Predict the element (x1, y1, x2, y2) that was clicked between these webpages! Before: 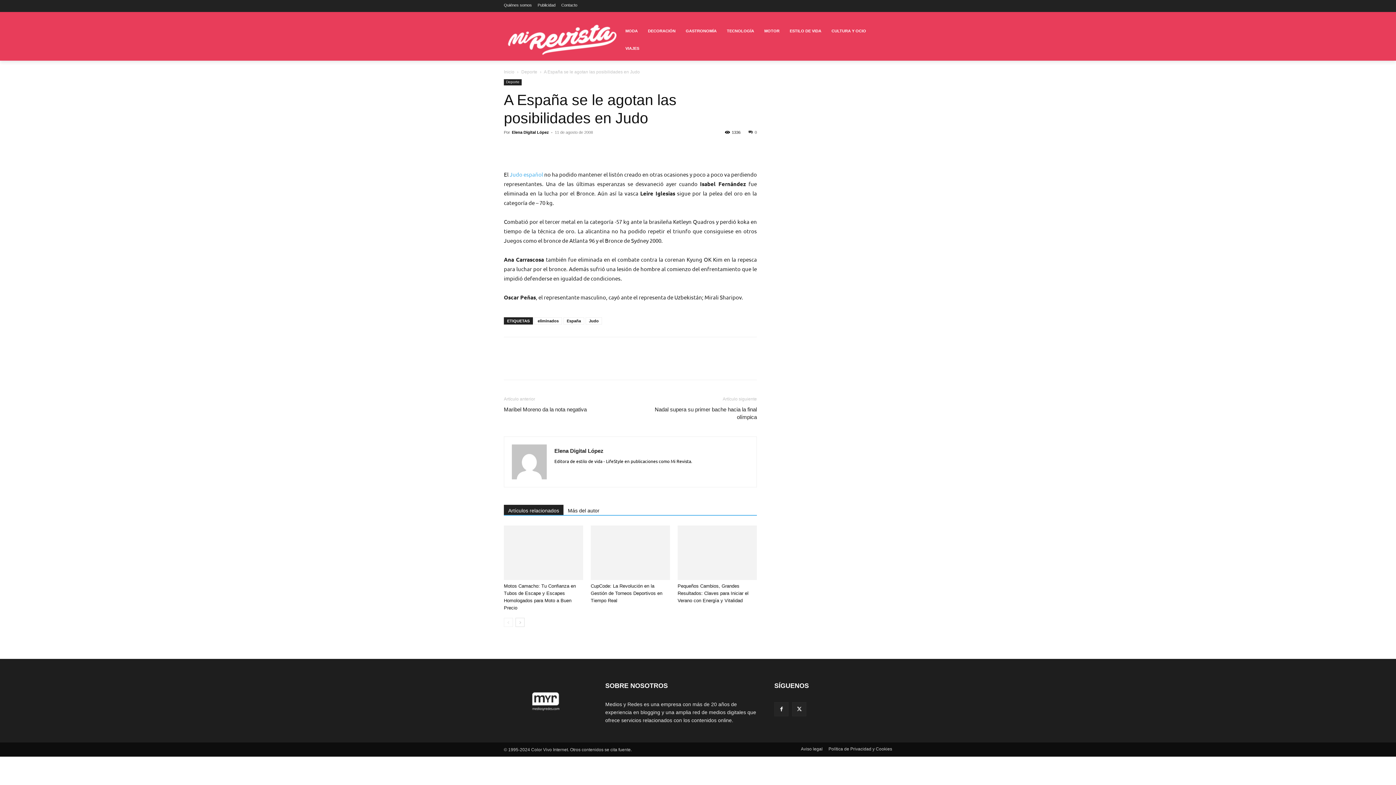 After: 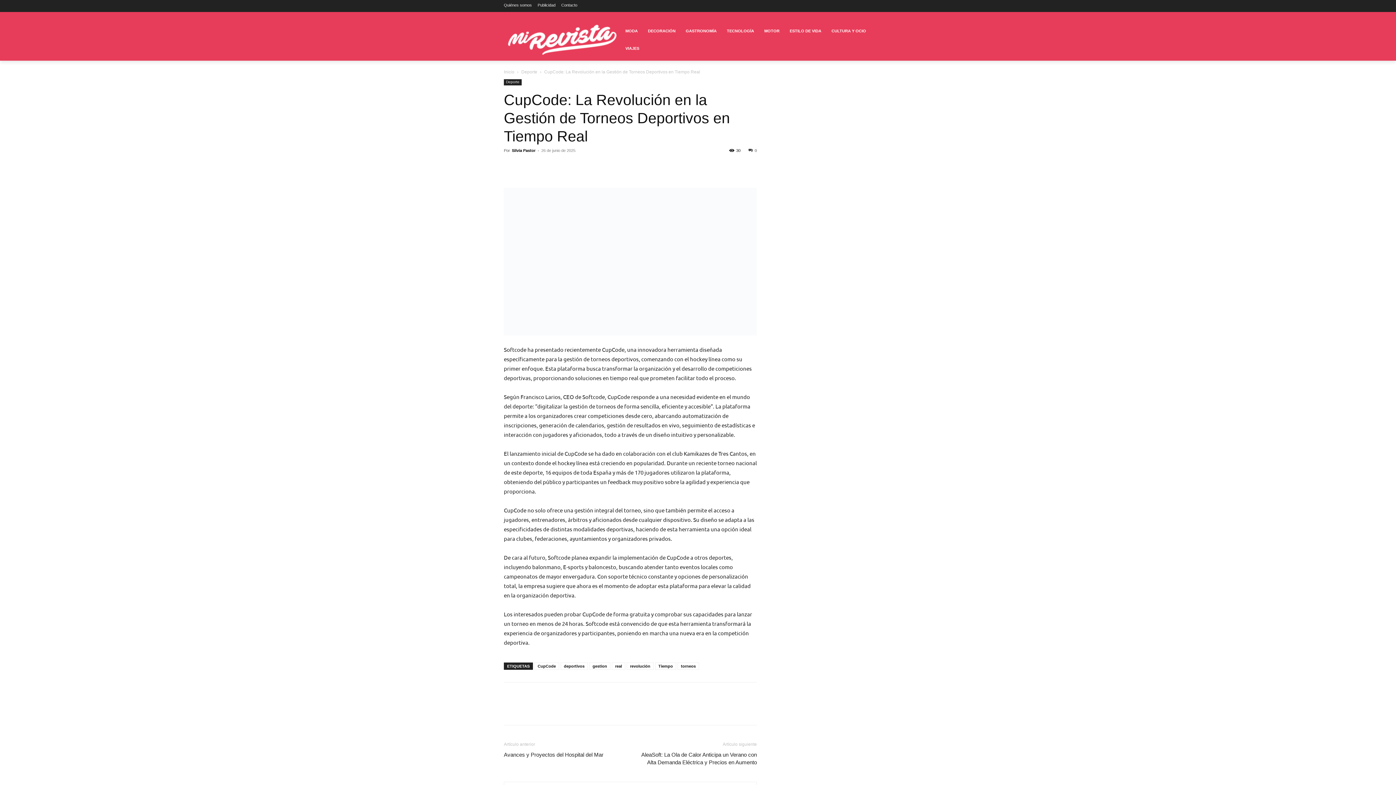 Action: label: CupCode: La Revolución en la Gestión de Torneos Deportivos en Tiempo Real bbox: (590, 583, 662, 603)